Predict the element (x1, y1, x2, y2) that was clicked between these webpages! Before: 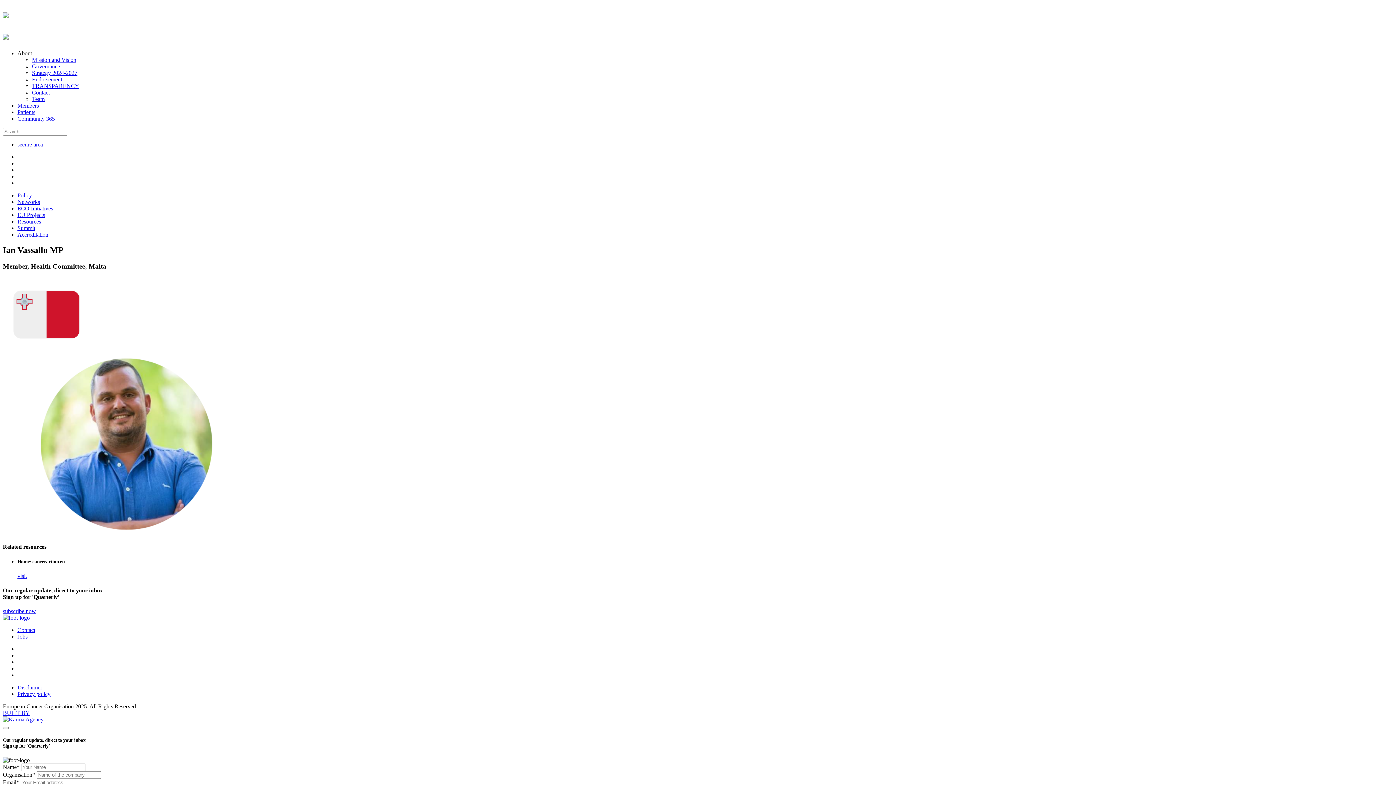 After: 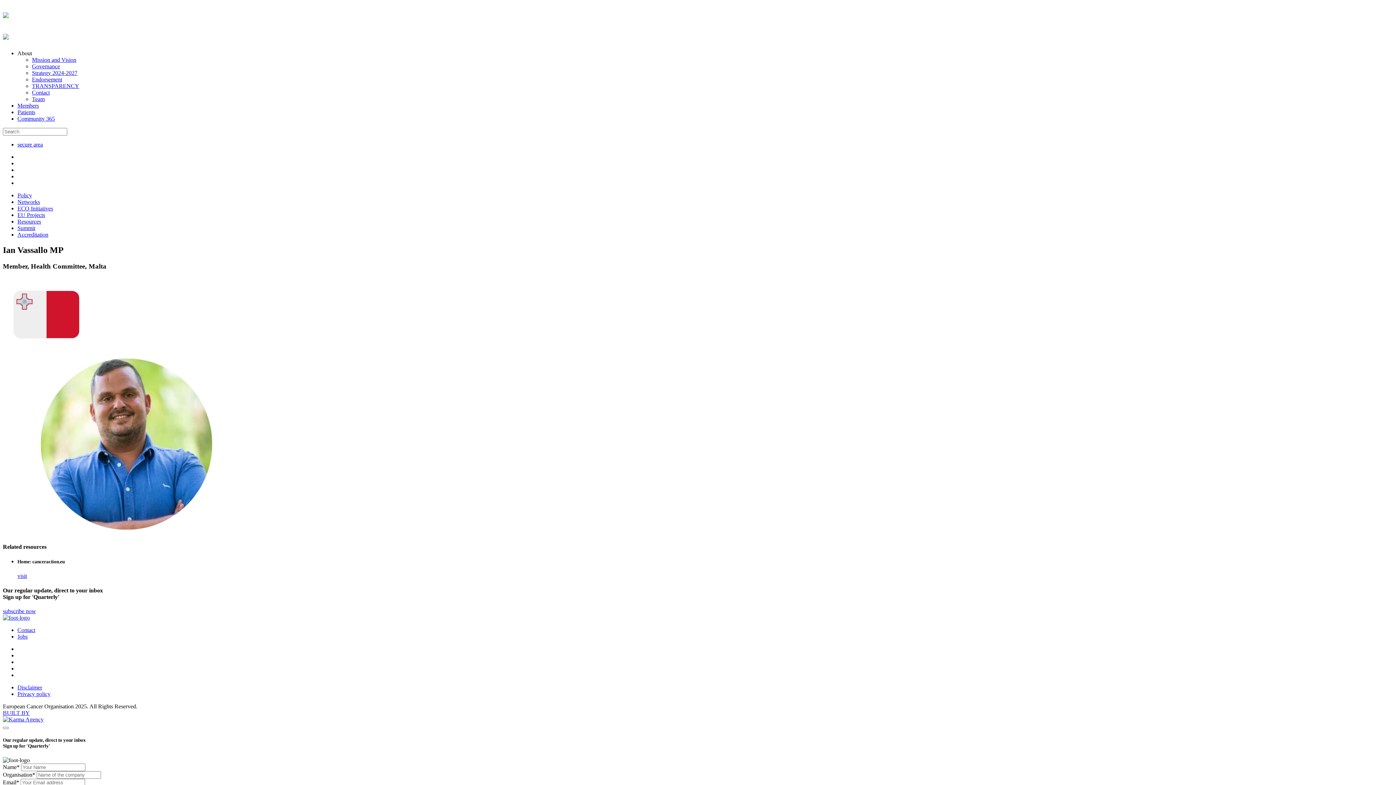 Action: label: About bbox: (17, 50, 32, 56)